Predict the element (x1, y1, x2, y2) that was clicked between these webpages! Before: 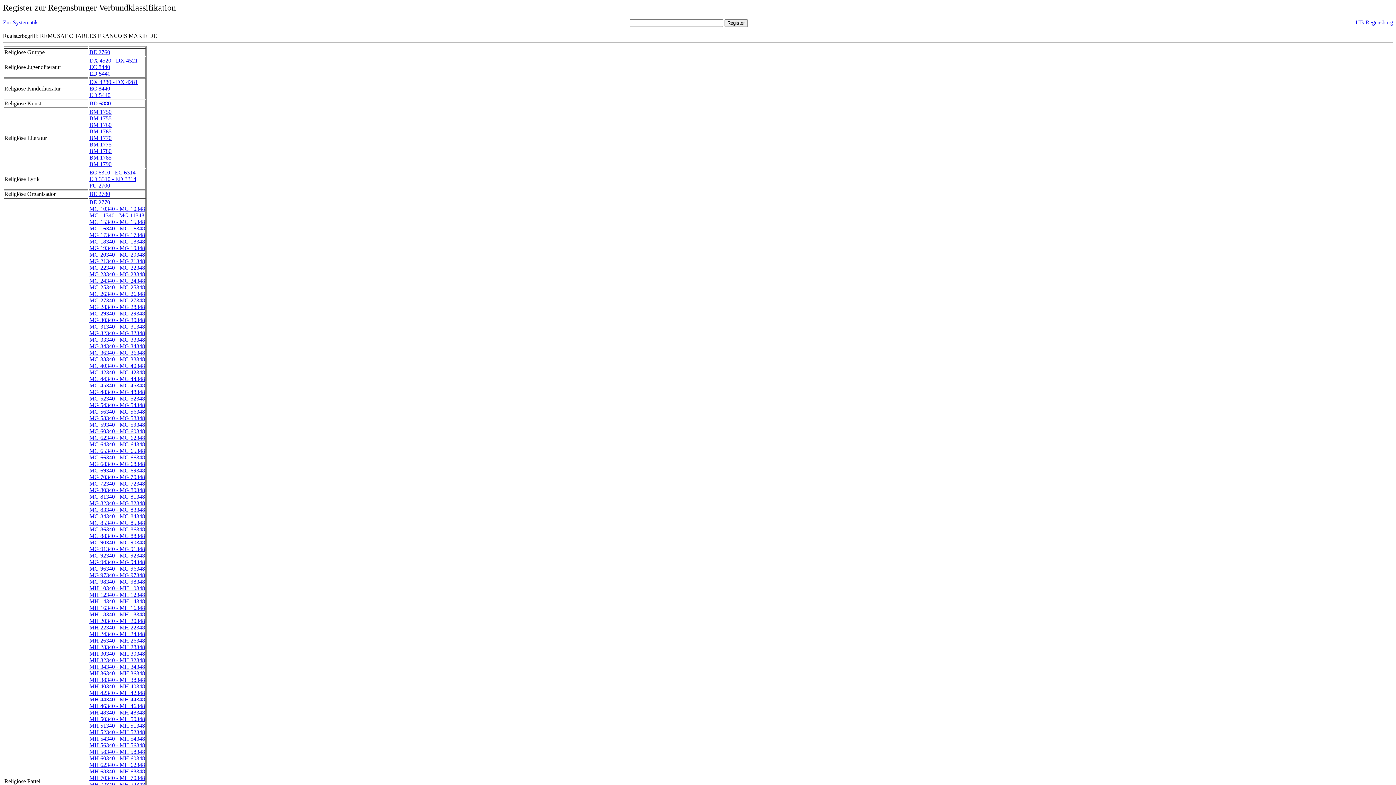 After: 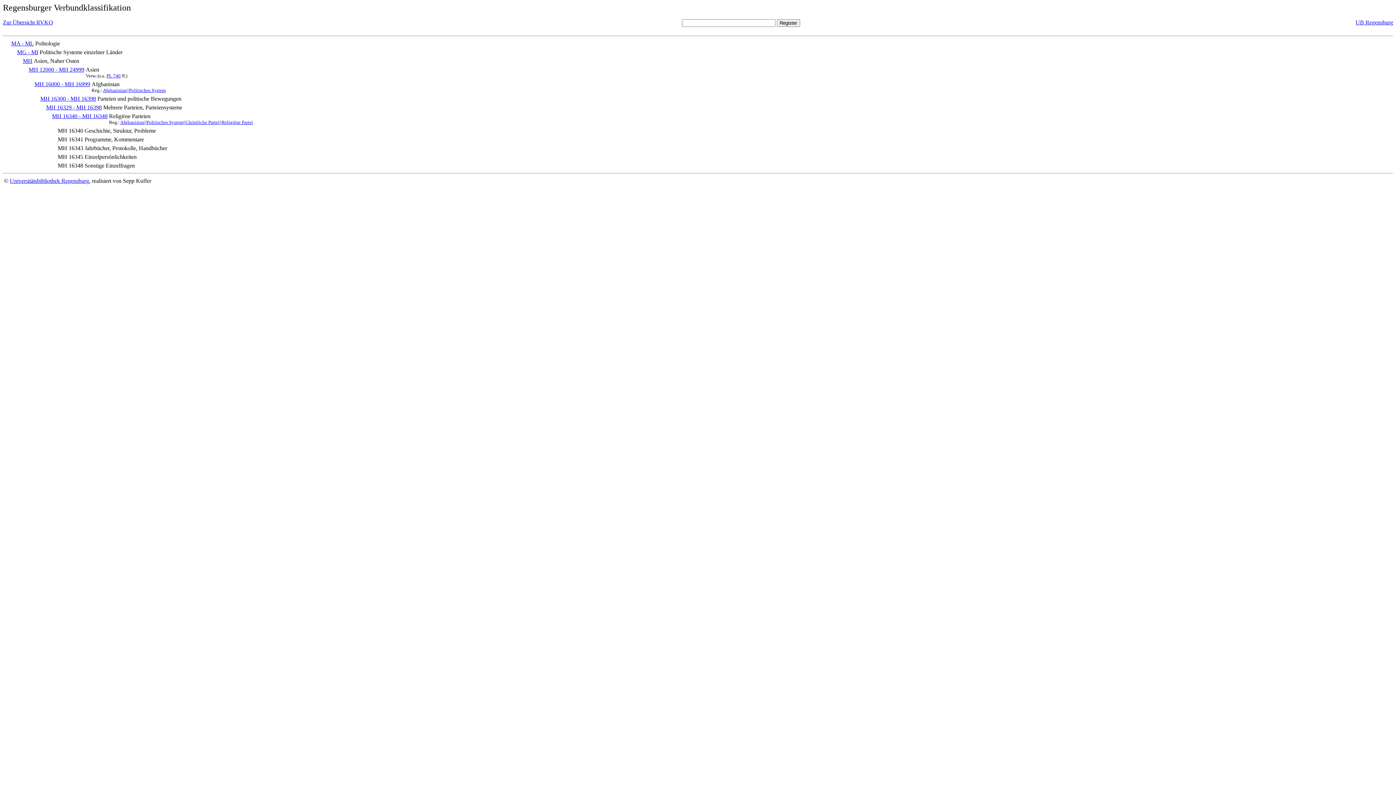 Action: bbox: (89, 605, 145, 611) label: MH 16340 - MH 16348